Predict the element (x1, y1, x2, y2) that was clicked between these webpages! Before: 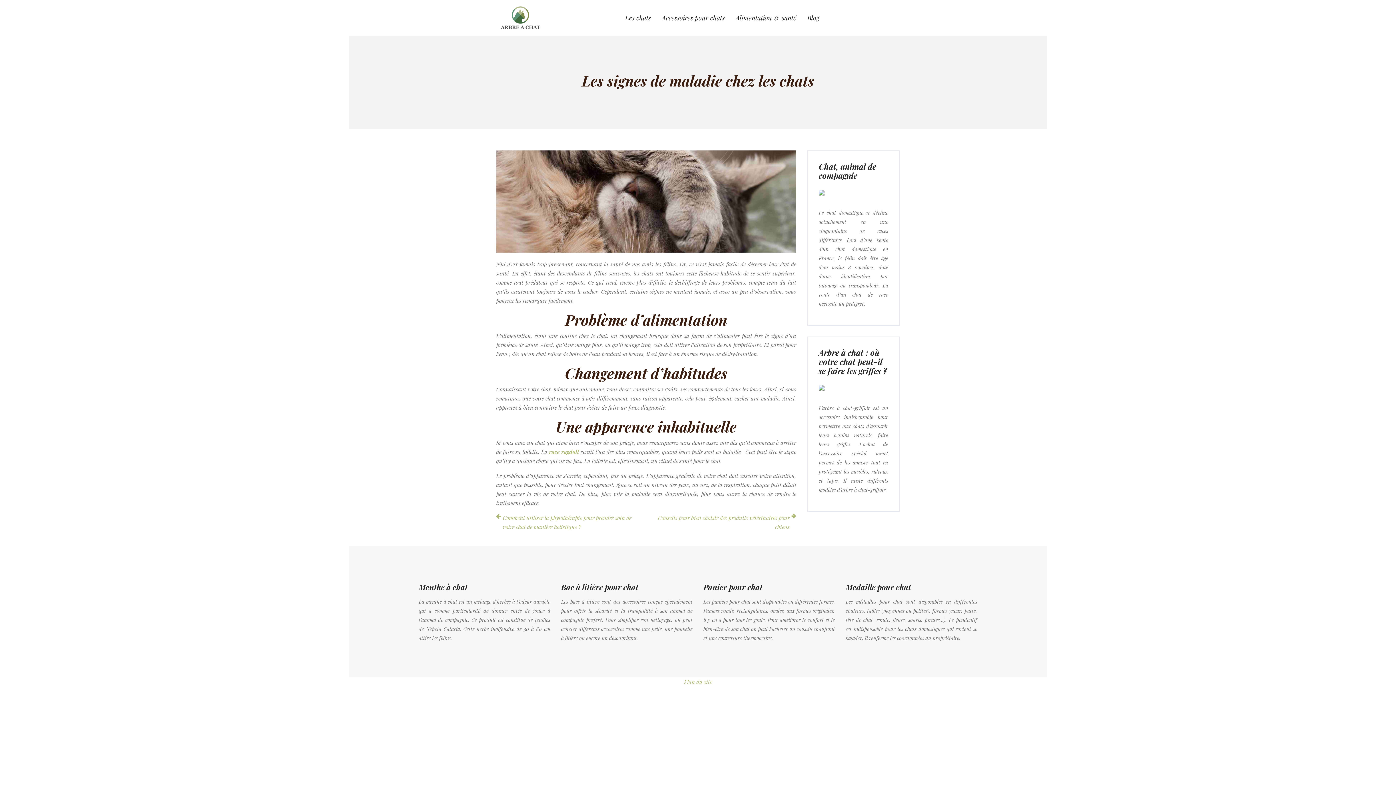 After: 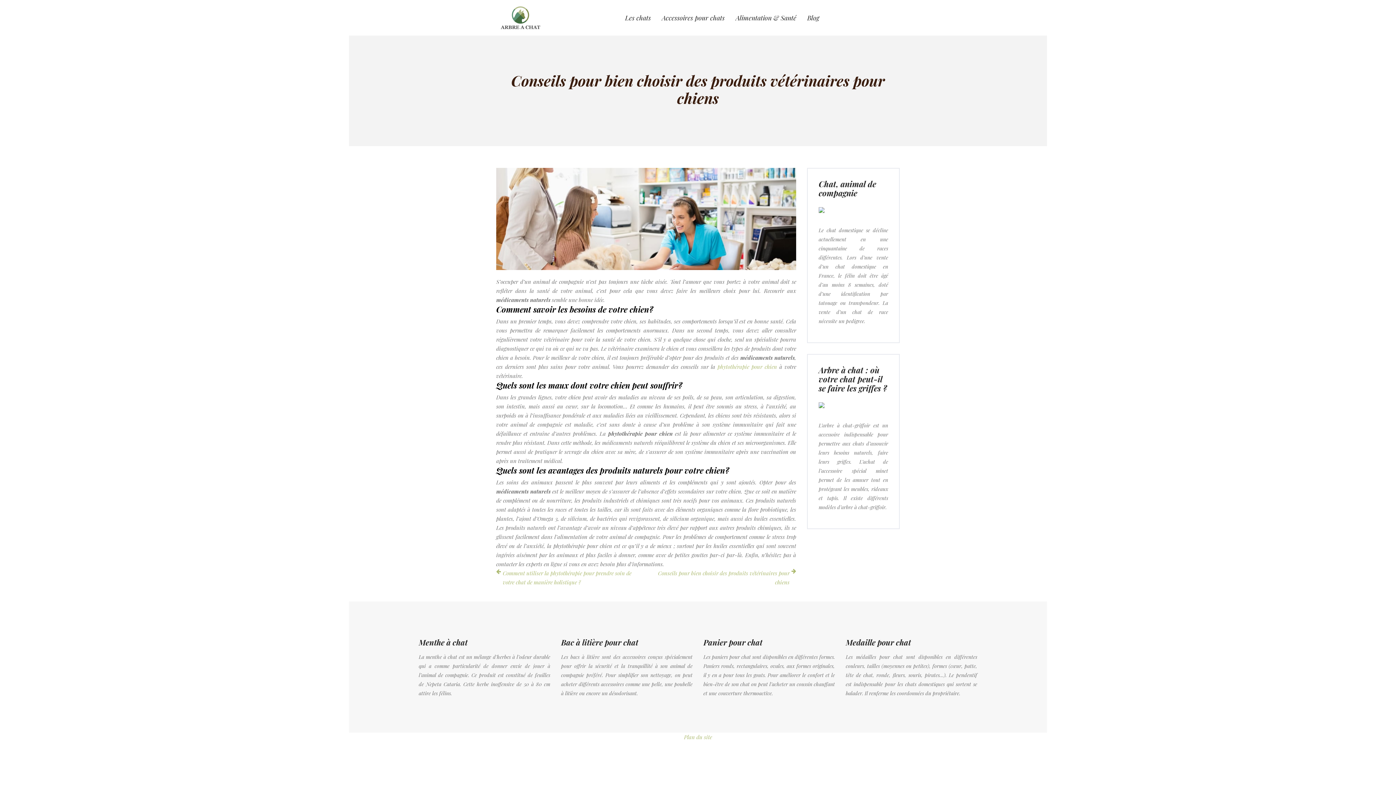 Action: label: Conseils pour bien choisir des produits vétérinaires pour chiens bbox: (651, 513, 796, 532)